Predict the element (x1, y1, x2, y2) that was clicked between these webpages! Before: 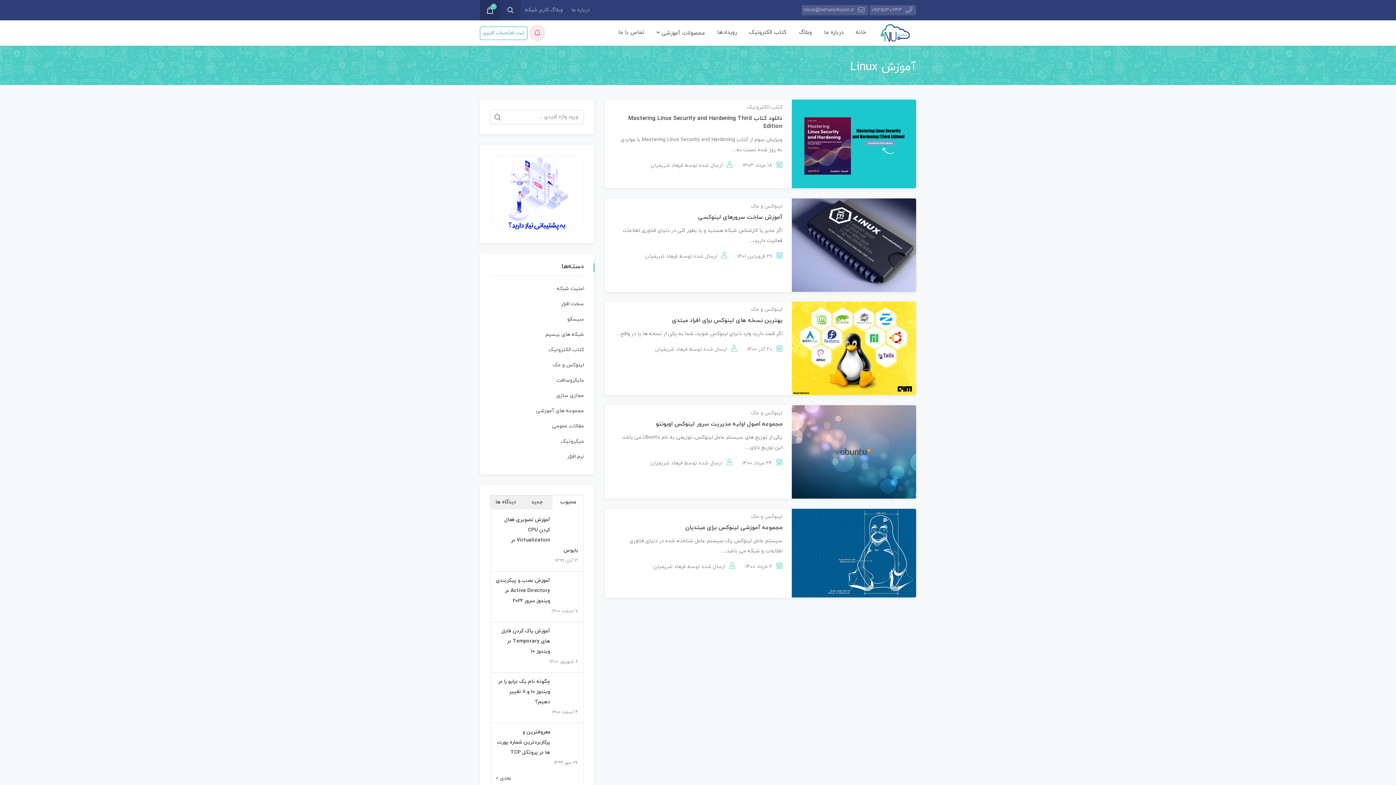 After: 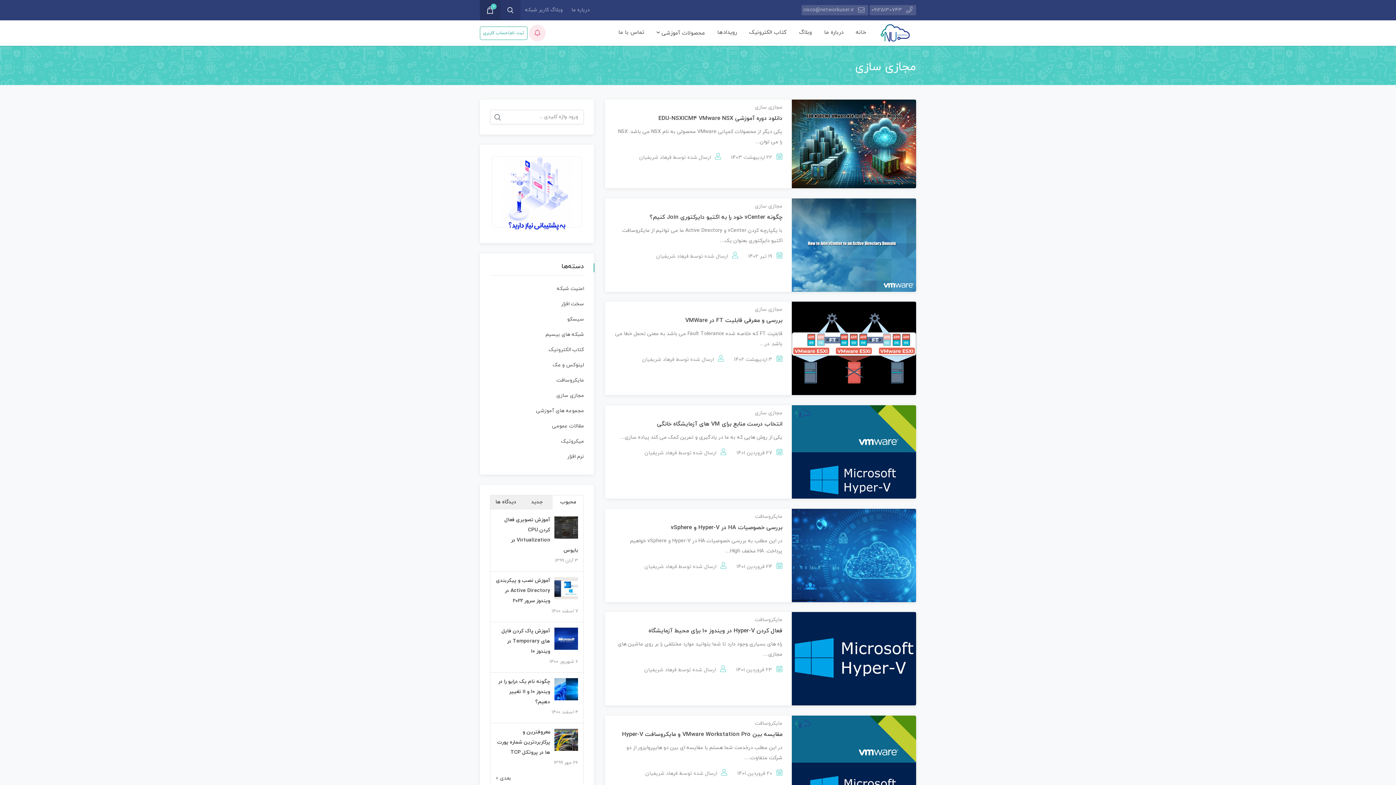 Action: bbox: (556, 392, 584, 399) label: مجازی سازی